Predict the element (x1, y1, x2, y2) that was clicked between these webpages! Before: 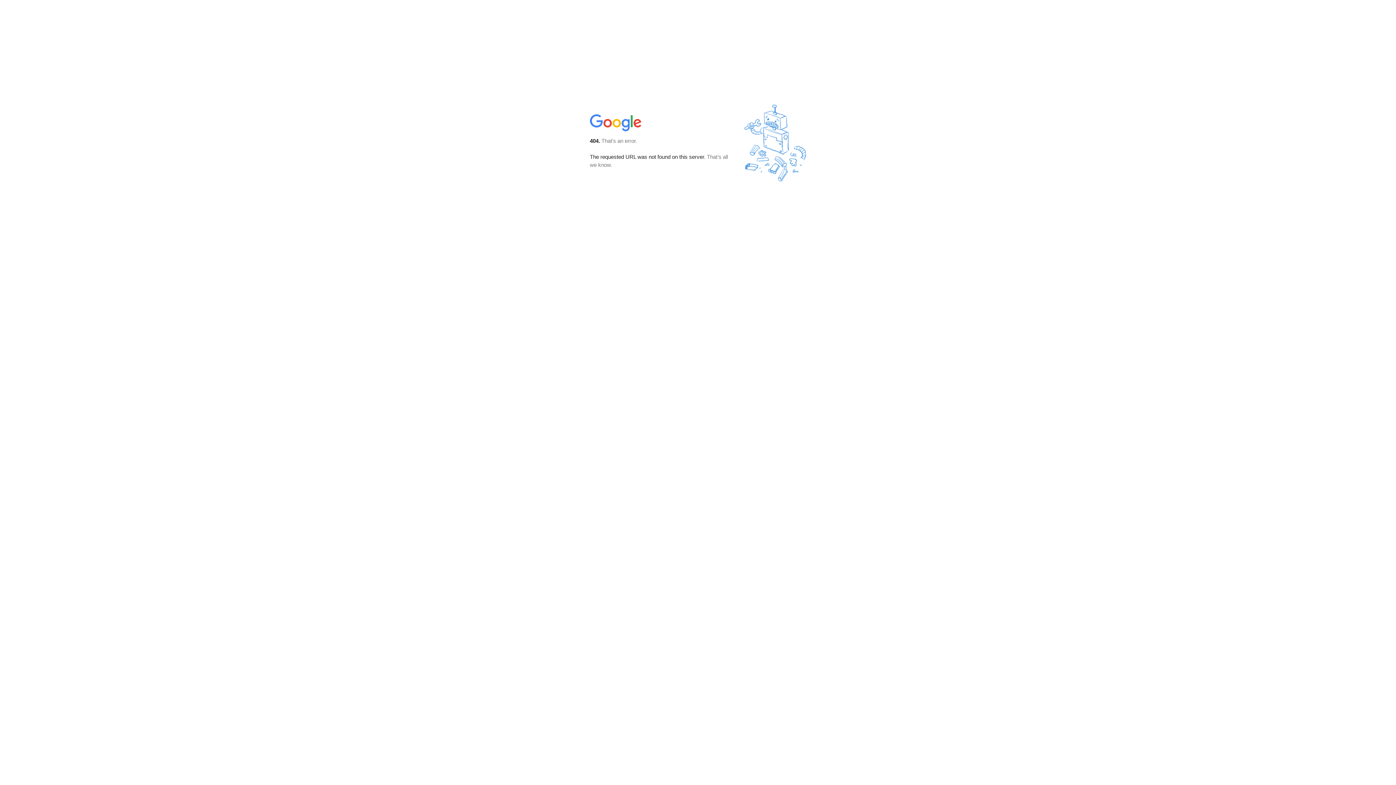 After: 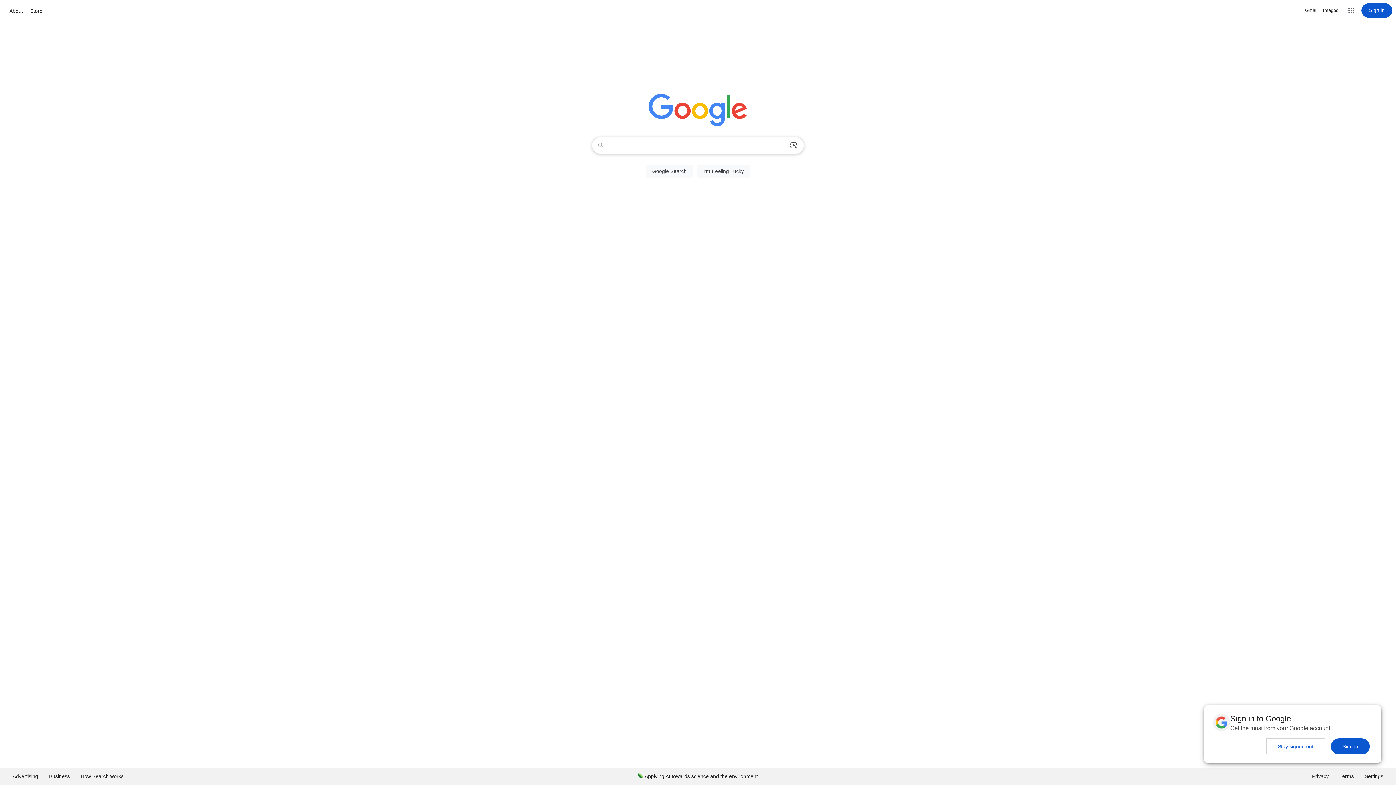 Action: bbox: (590, 127, 642, 134)